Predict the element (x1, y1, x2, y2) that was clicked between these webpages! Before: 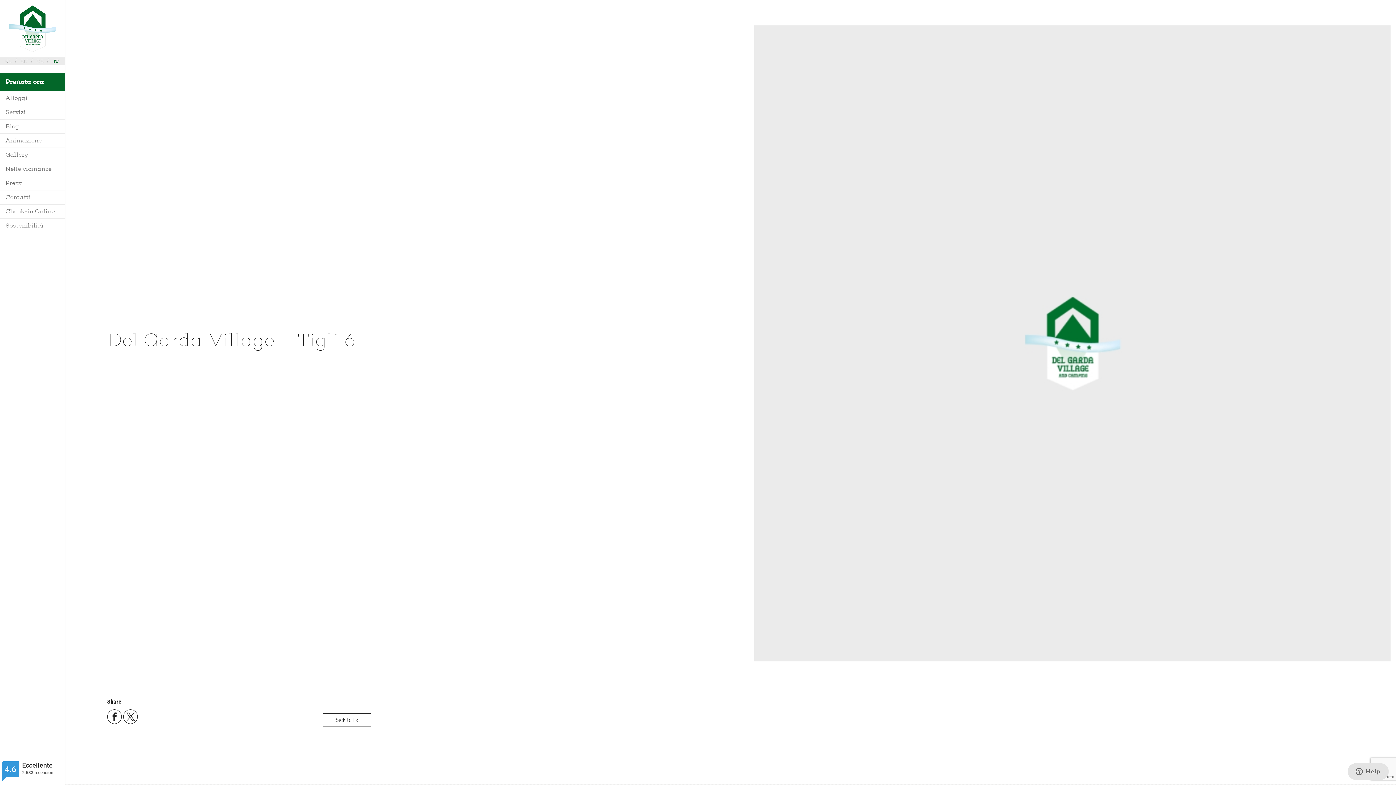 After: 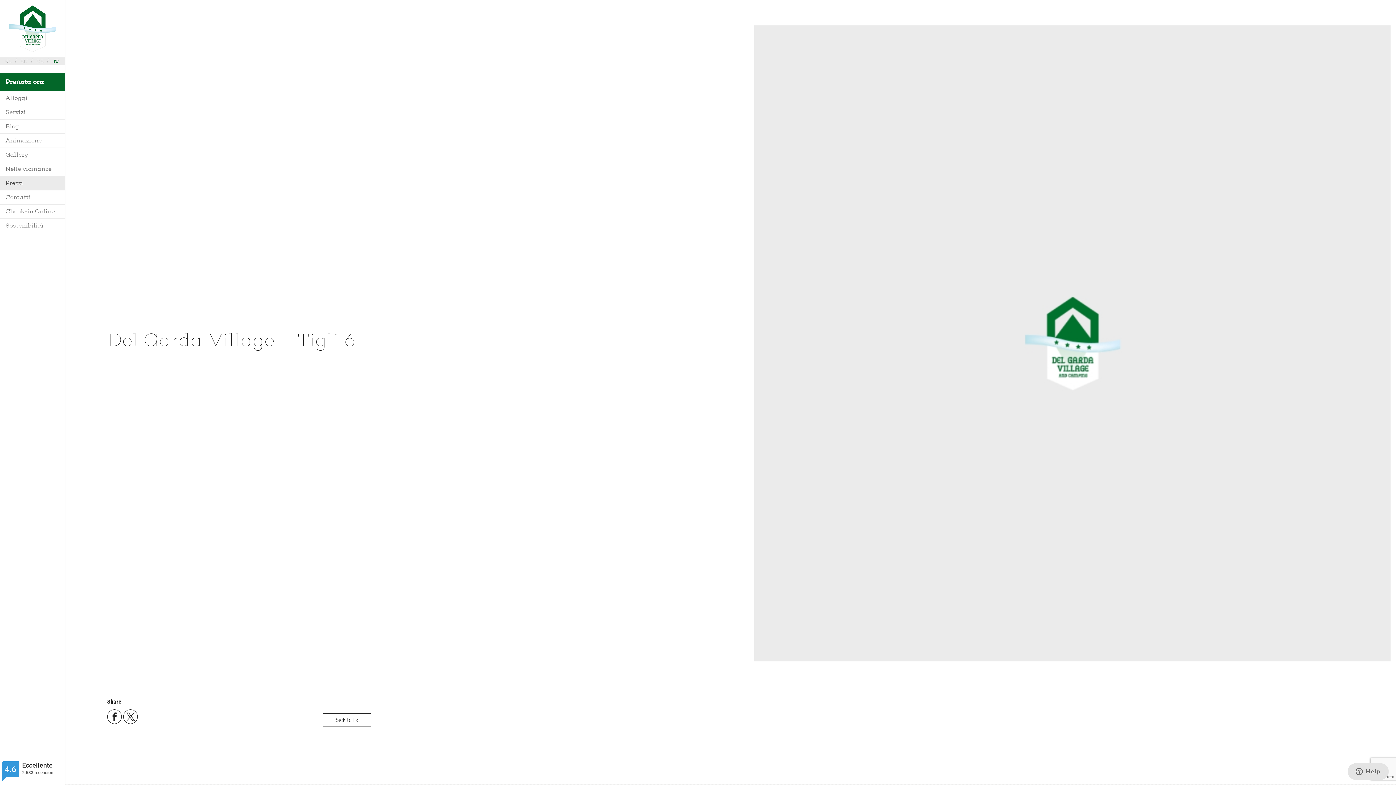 Action: label: Prezzi bbox: (0, 176, 65, 190)